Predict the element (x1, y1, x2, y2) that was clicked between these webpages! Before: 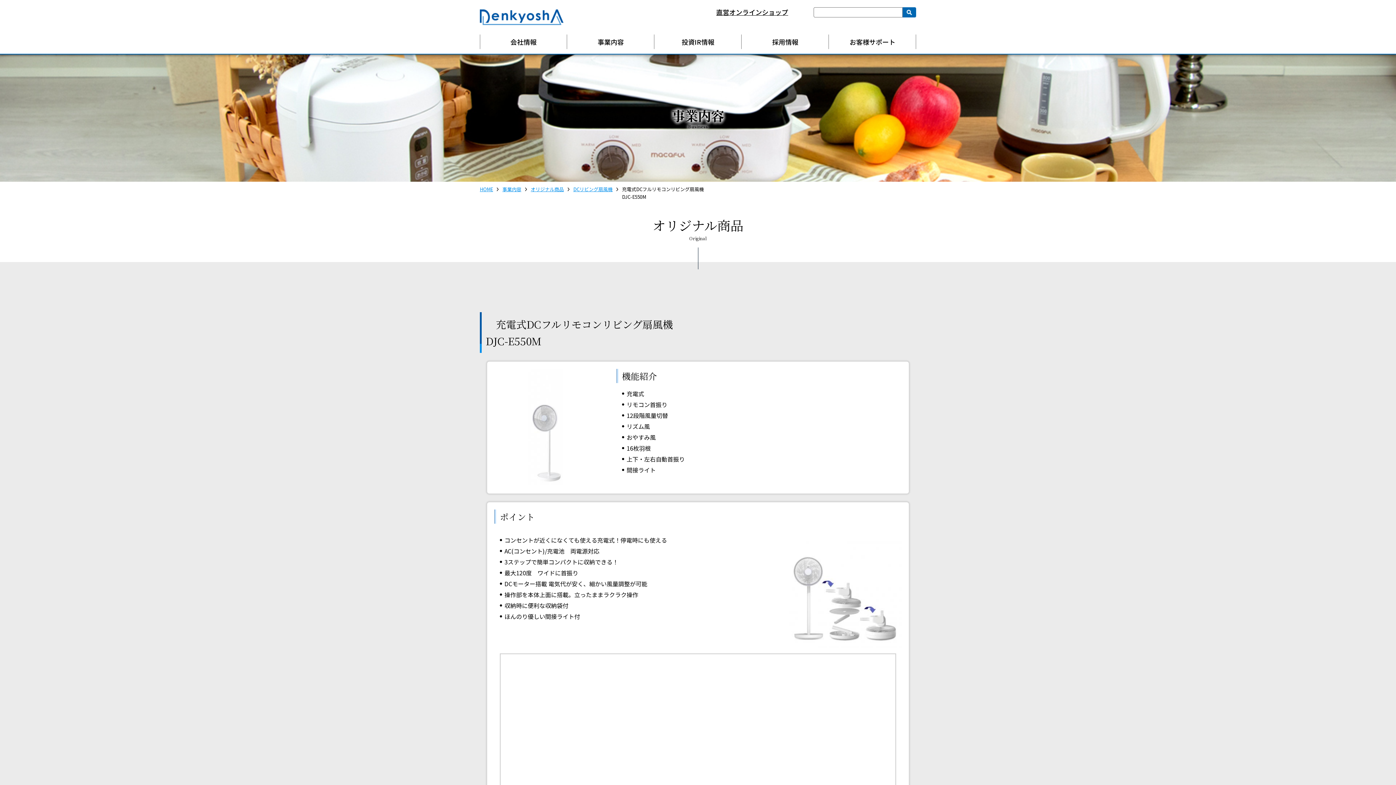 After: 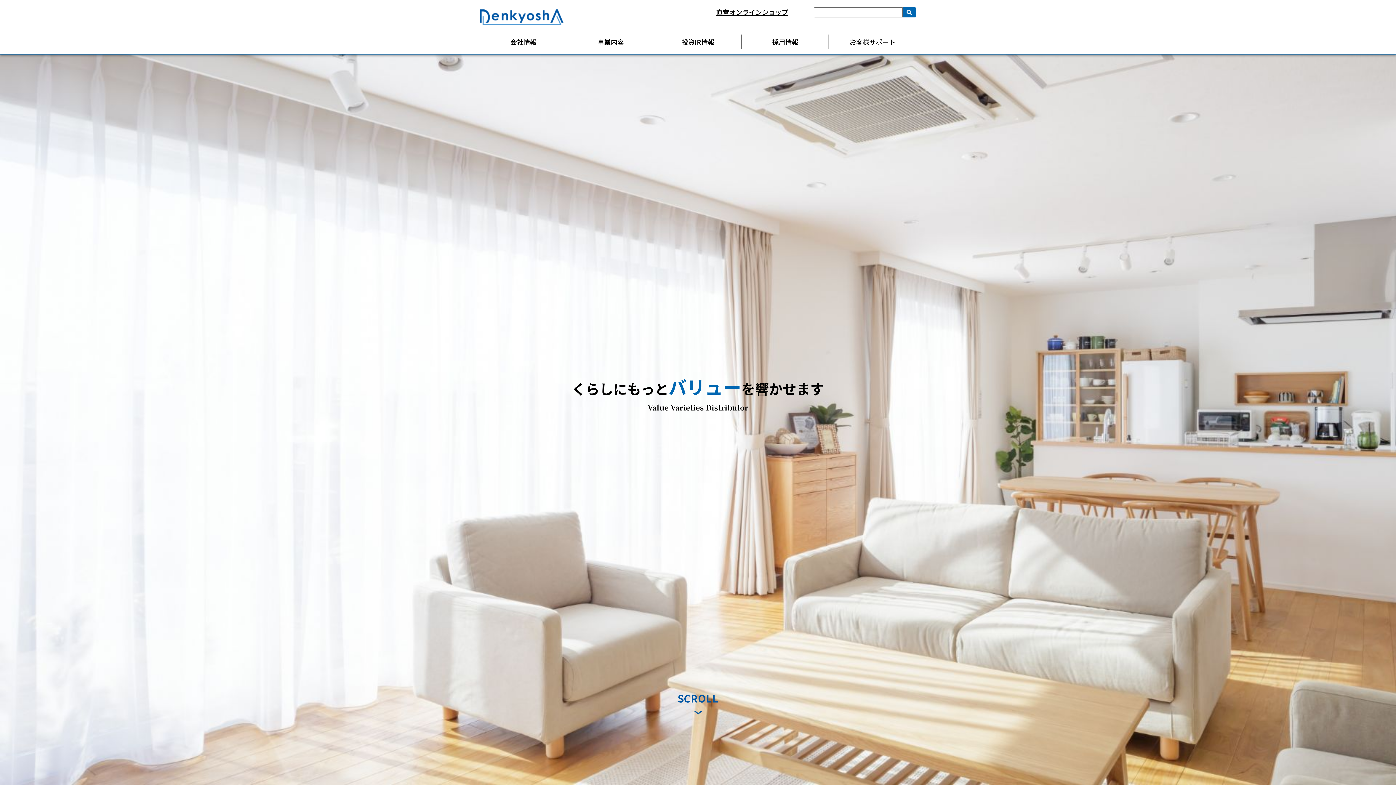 Action: label: HOME bbox: (480, 185, 493, 192)